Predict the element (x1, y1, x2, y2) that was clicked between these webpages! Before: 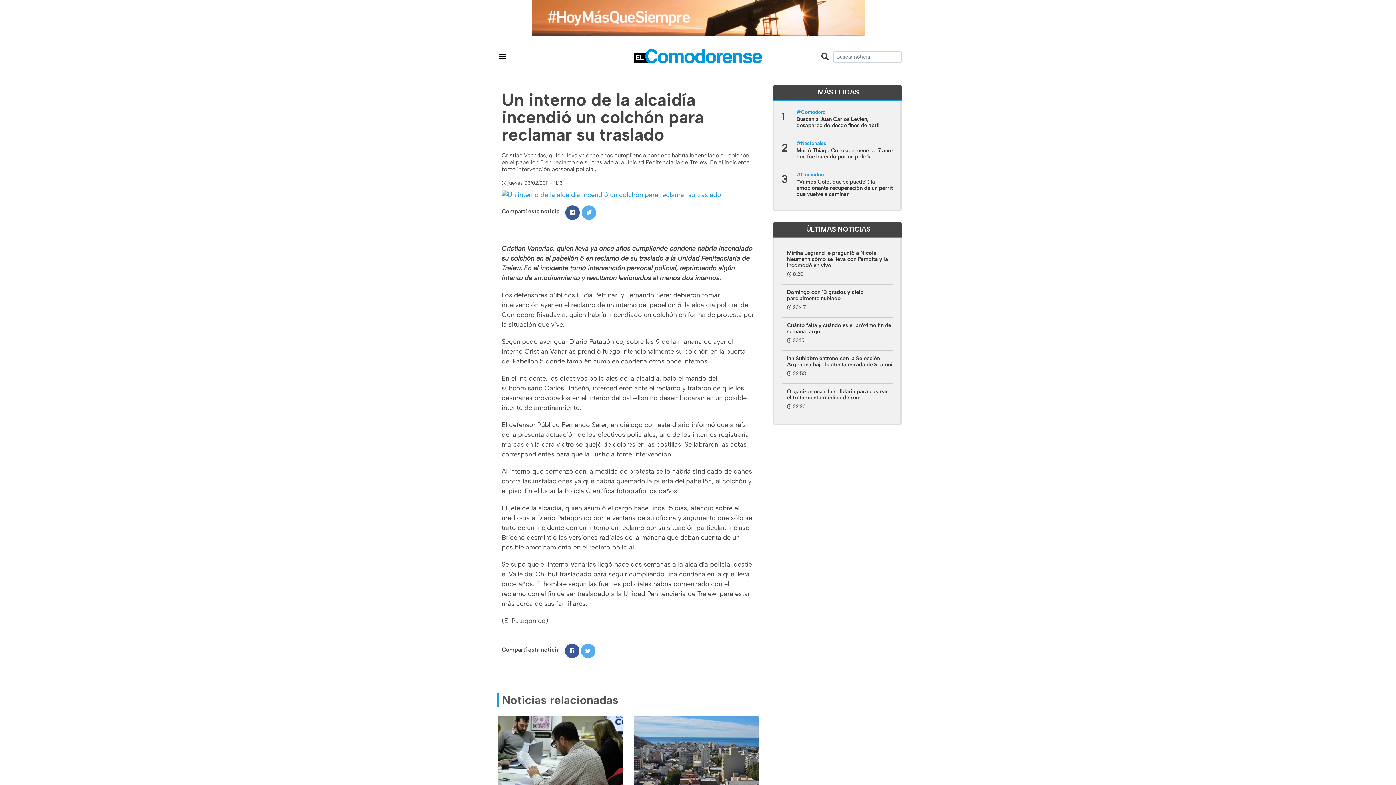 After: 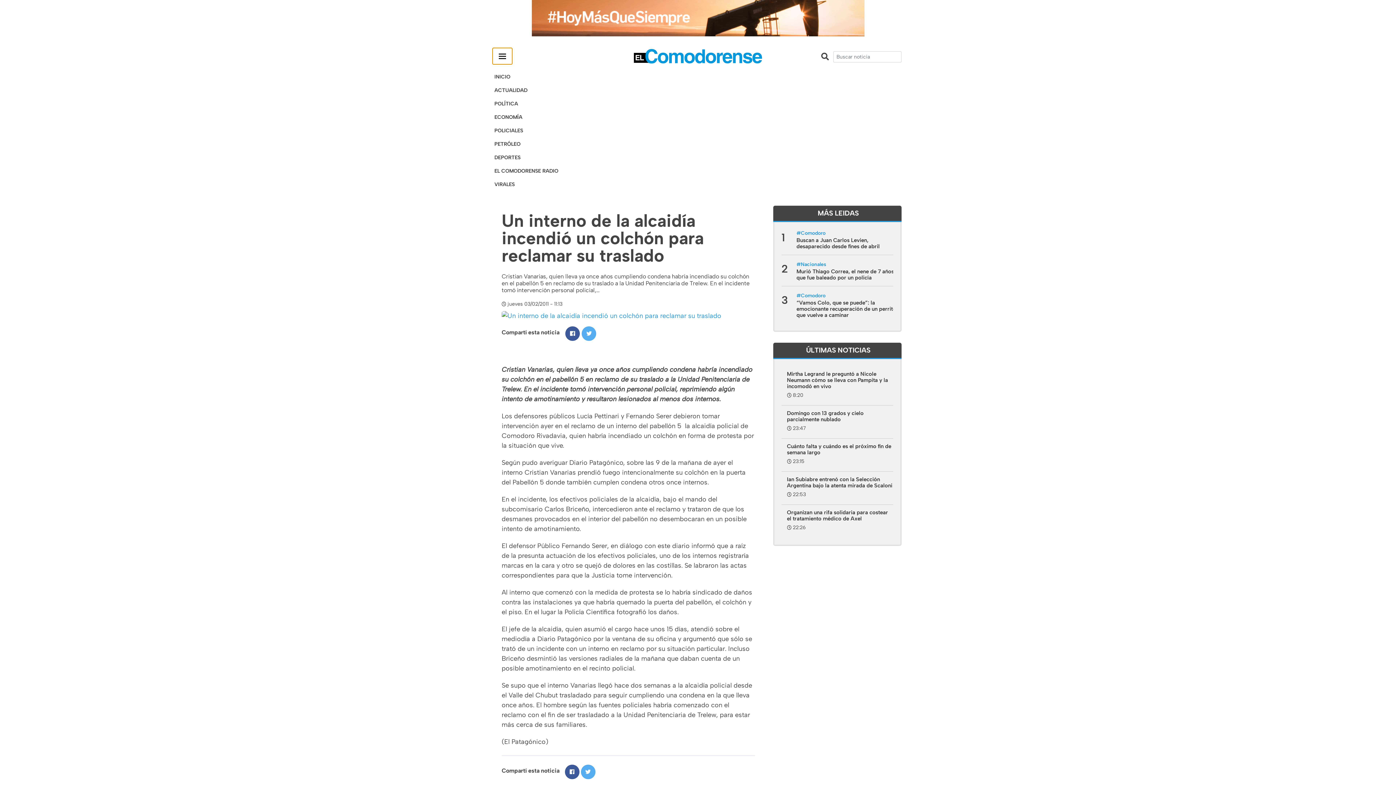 Action: bbox: (492, 48, 512, 64) label: Toggle navigation